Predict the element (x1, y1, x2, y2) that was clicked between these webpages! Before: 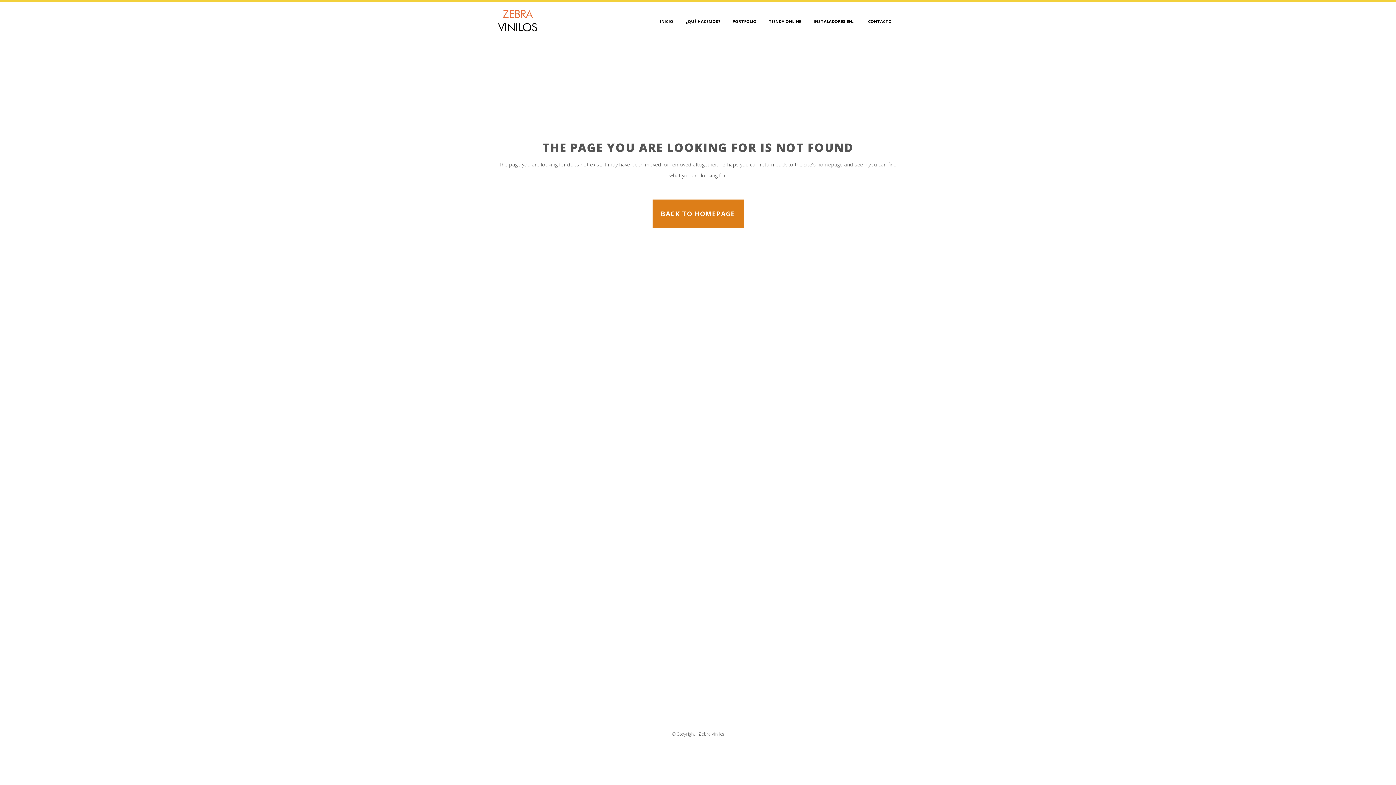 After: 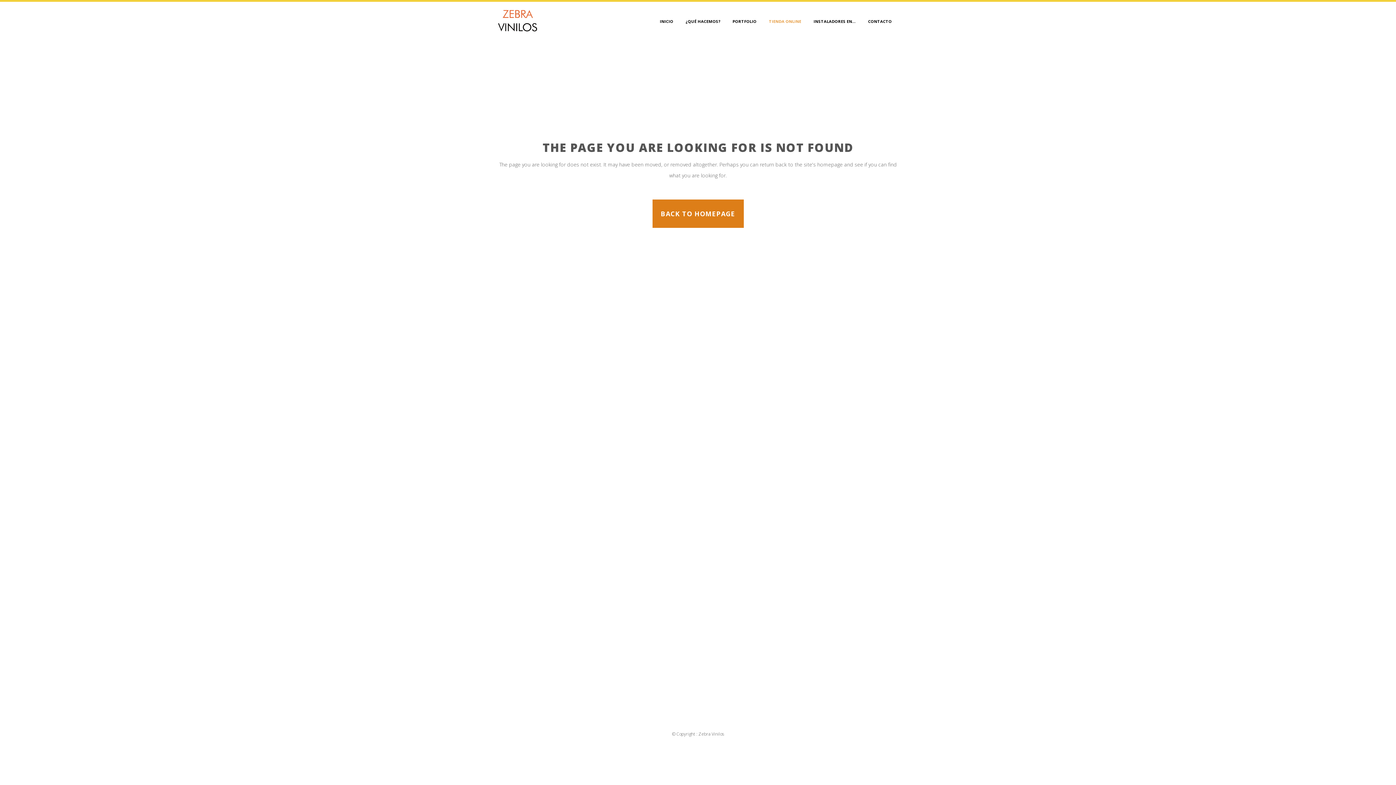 Action: bbox: (762, 1, 807, 41) label: TIENDA ONLINE